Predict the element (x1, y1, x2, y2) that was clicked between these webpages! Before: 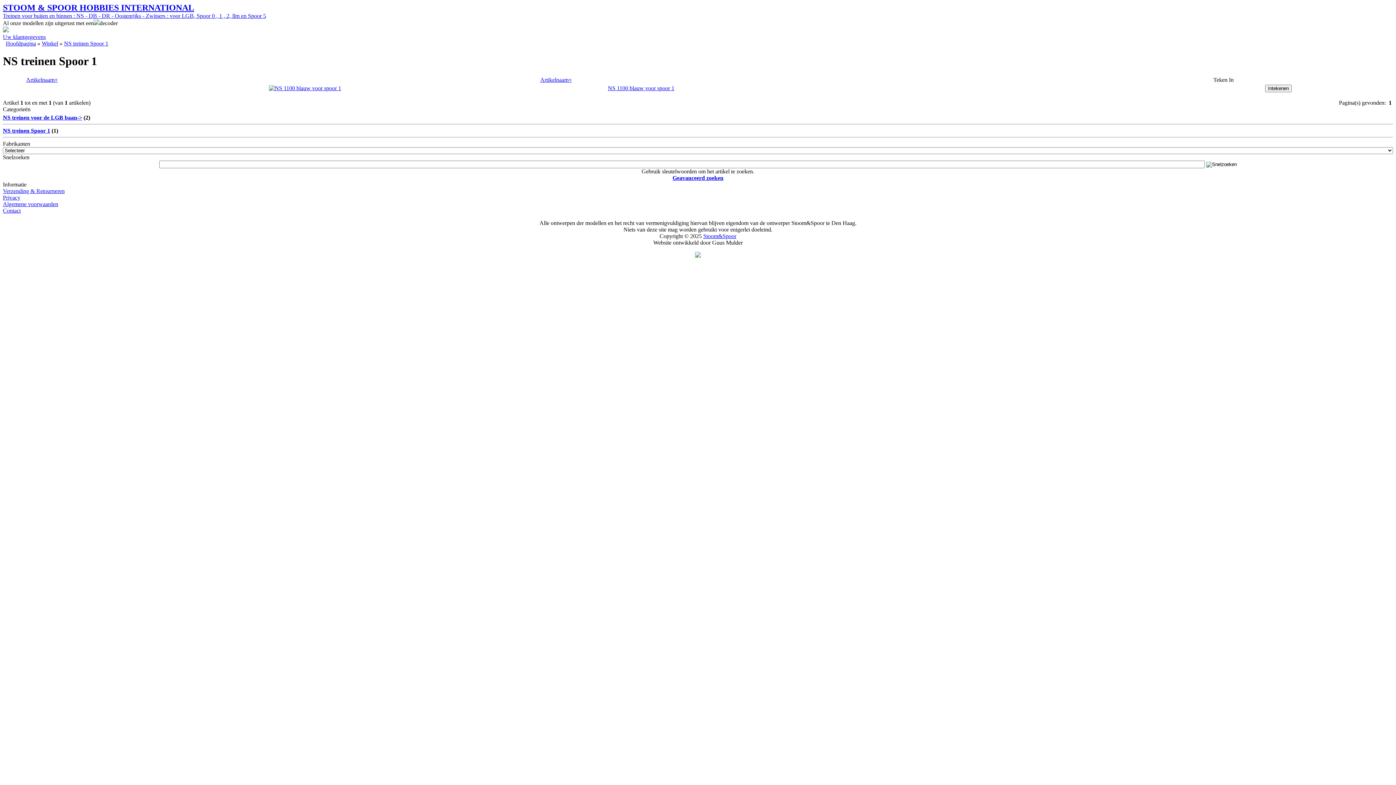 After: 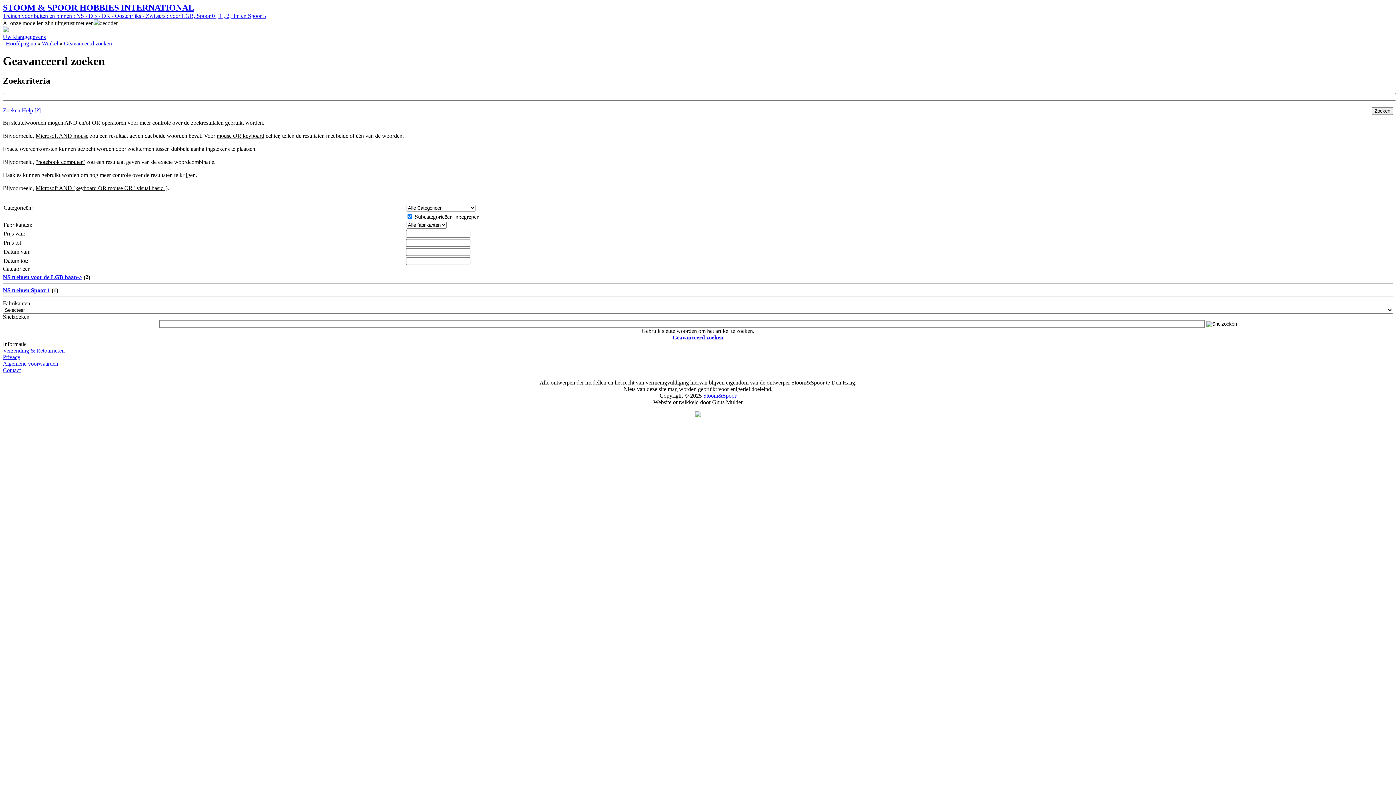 Action: label: Geavanceerd zoeken bbox: (672, 174, 723, 181)